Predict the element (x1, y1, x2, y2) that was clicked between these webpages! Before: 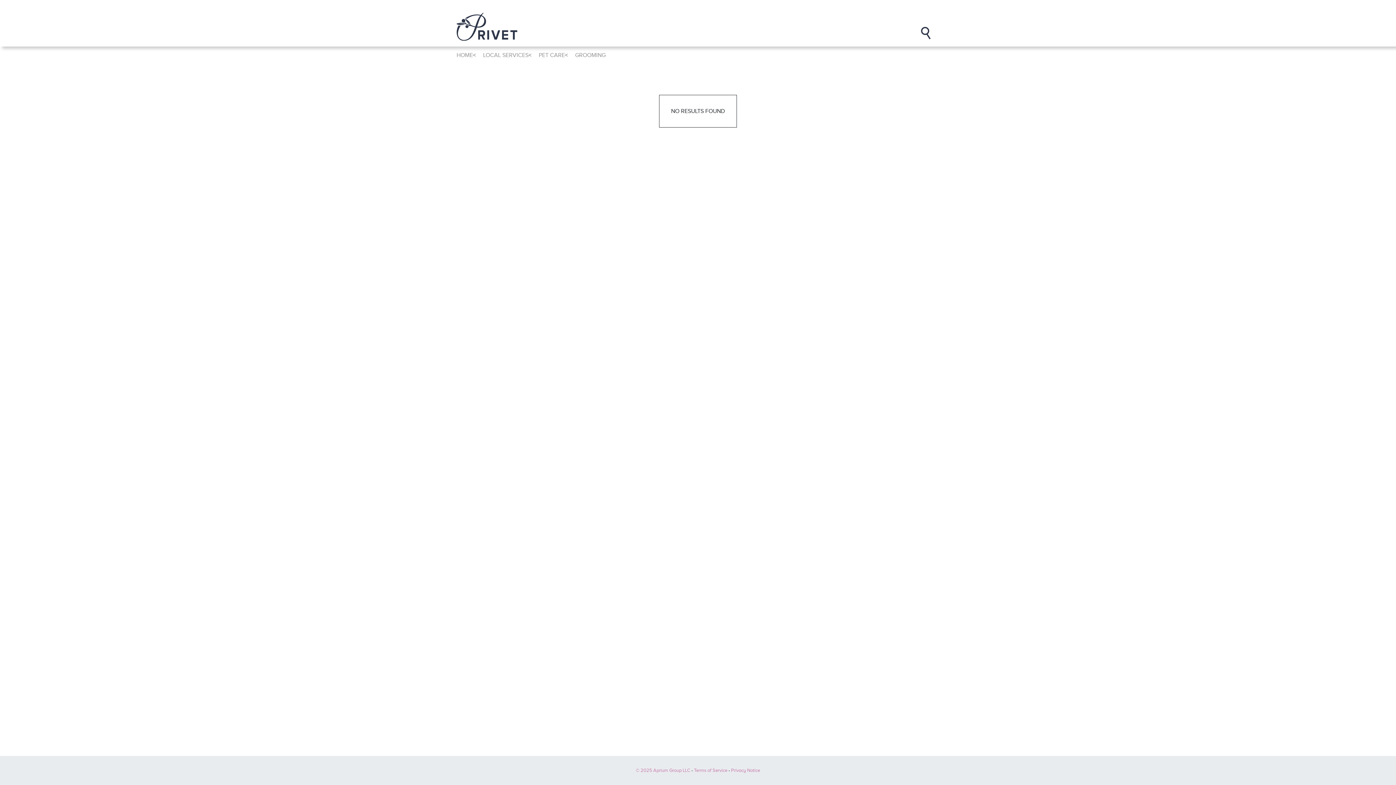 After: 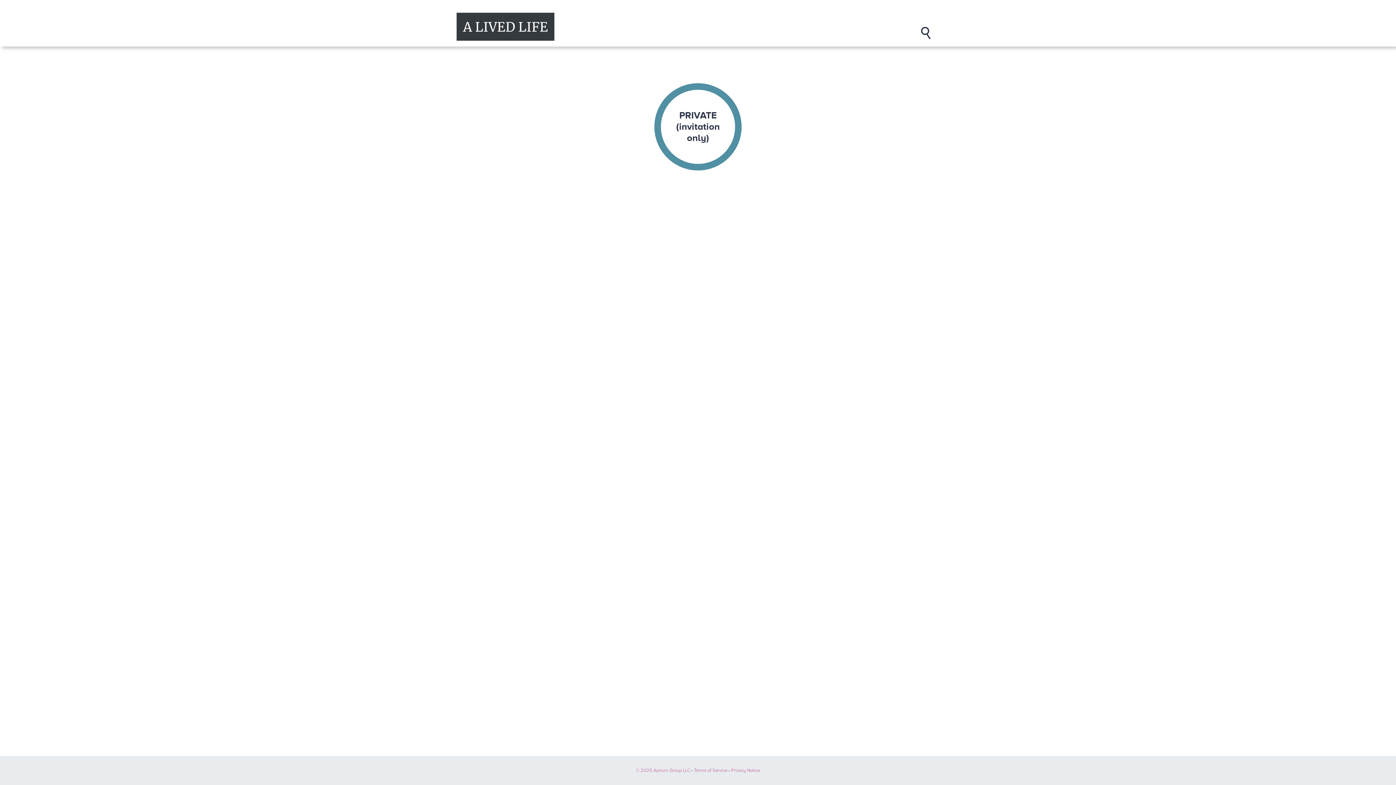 Action: bbox: (456, 51, 473, 58) label: HOME